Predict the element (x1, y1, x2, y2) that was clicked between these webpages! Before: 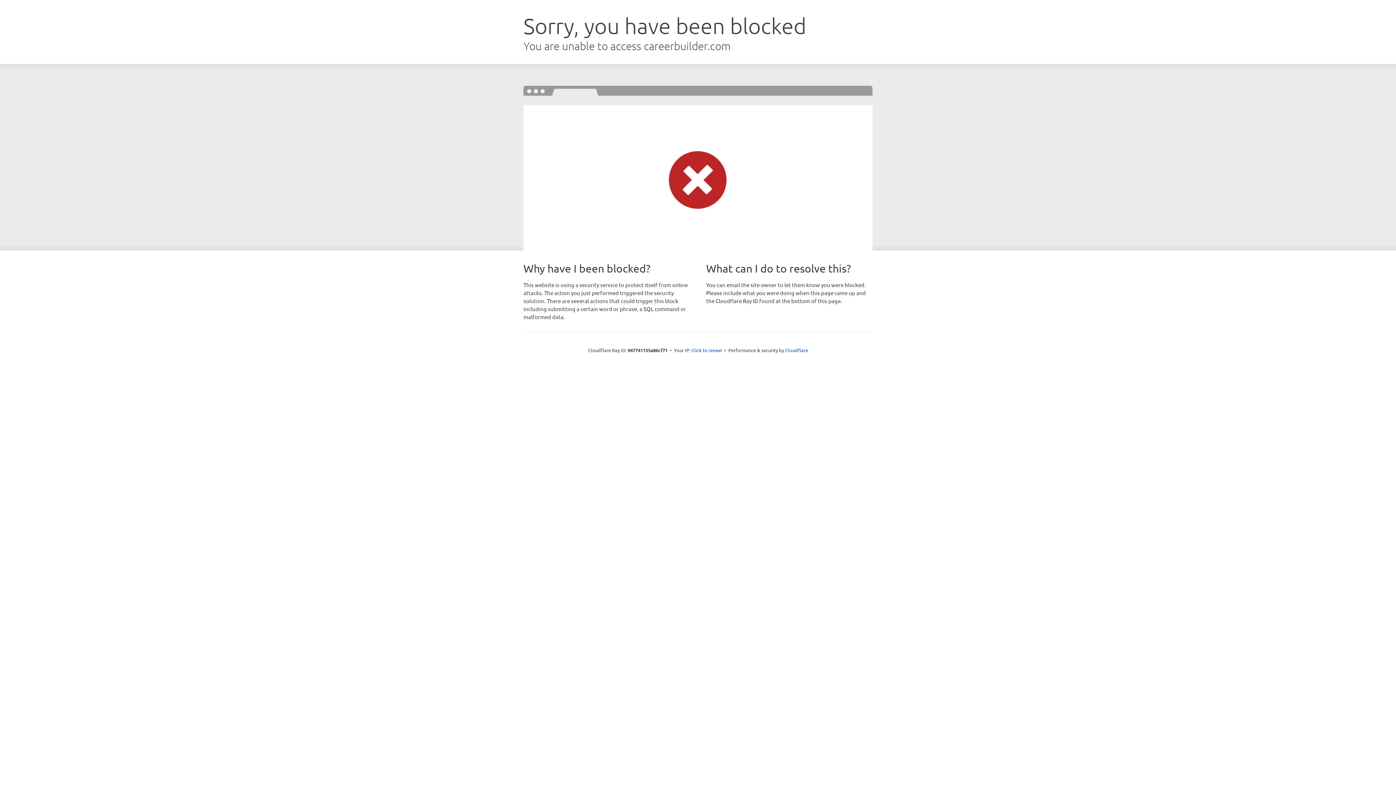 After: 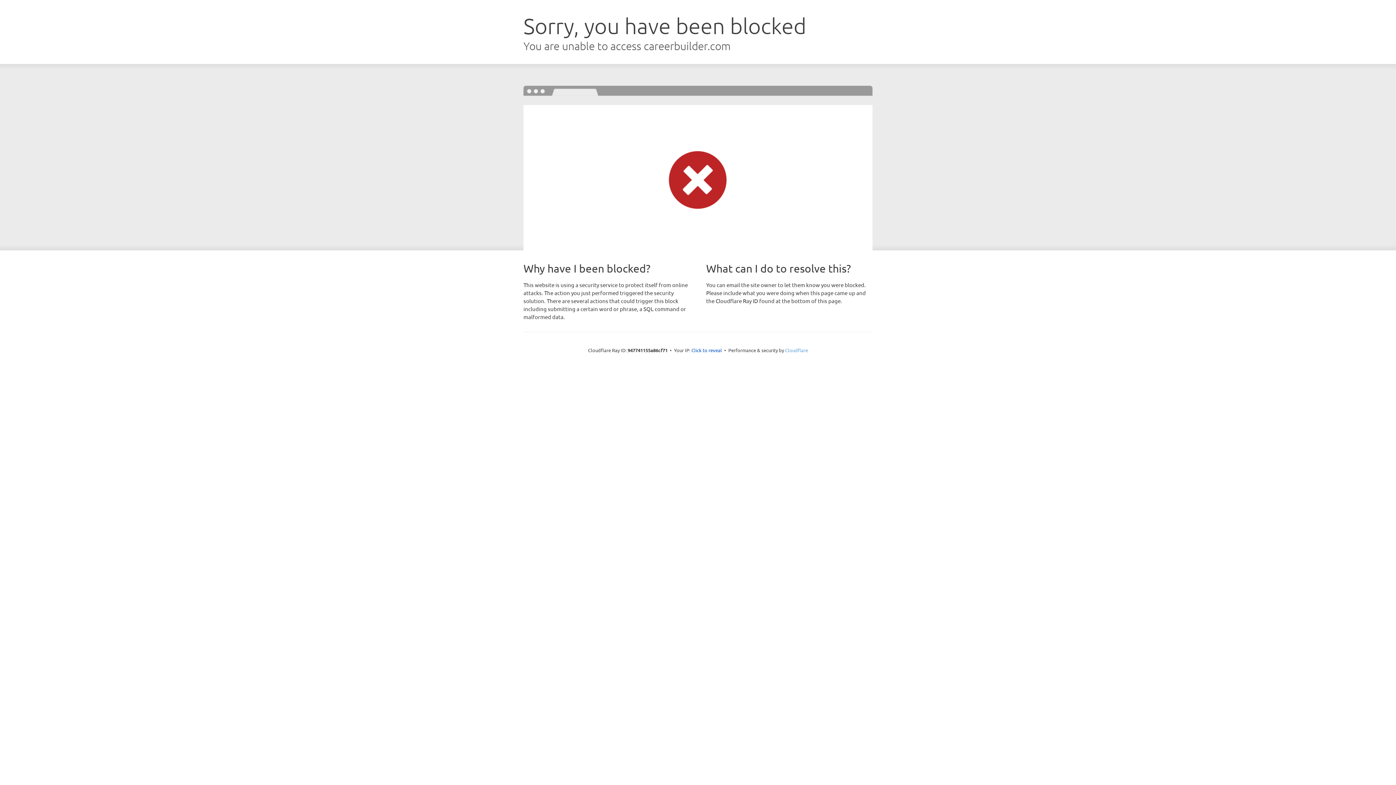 Action: label: Cloudflare bbox: (785, 347, 808, 353)